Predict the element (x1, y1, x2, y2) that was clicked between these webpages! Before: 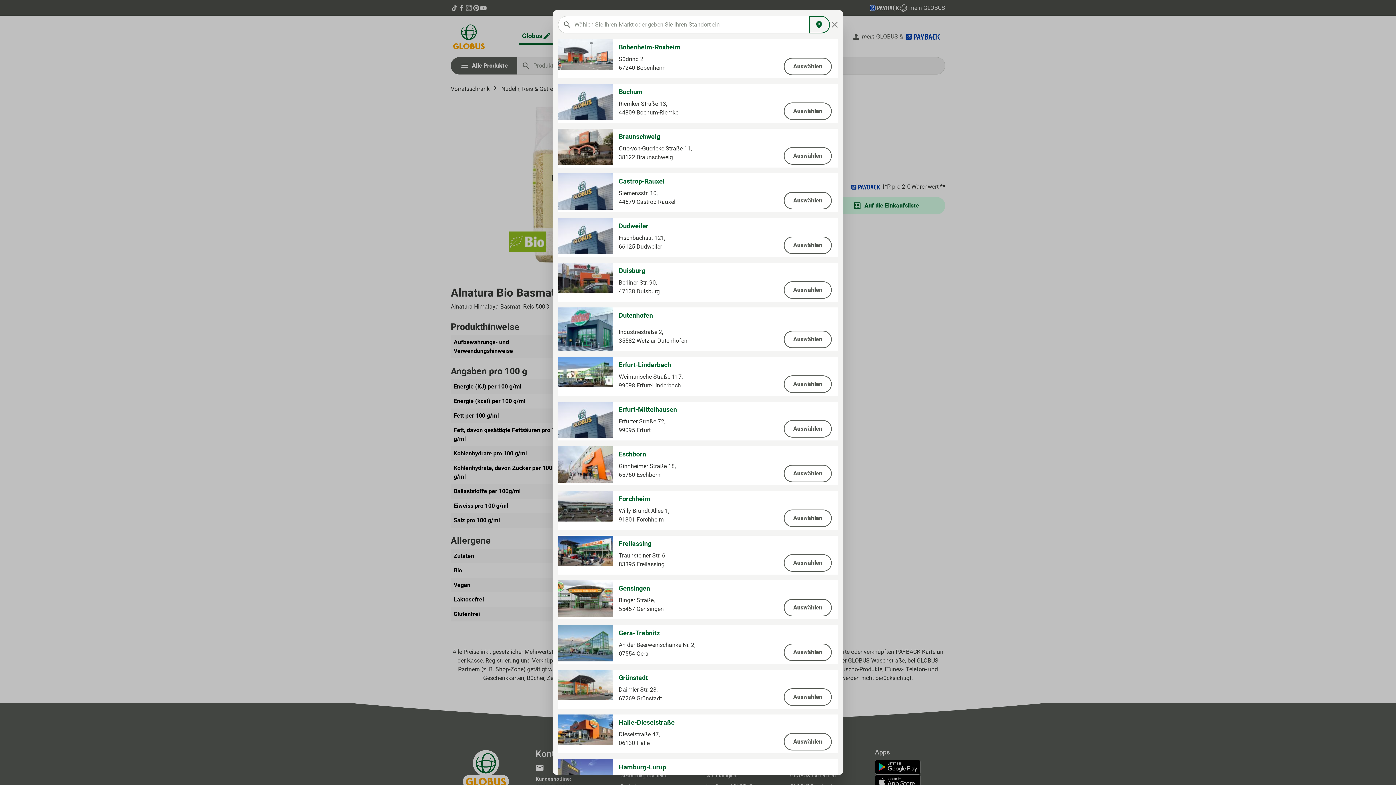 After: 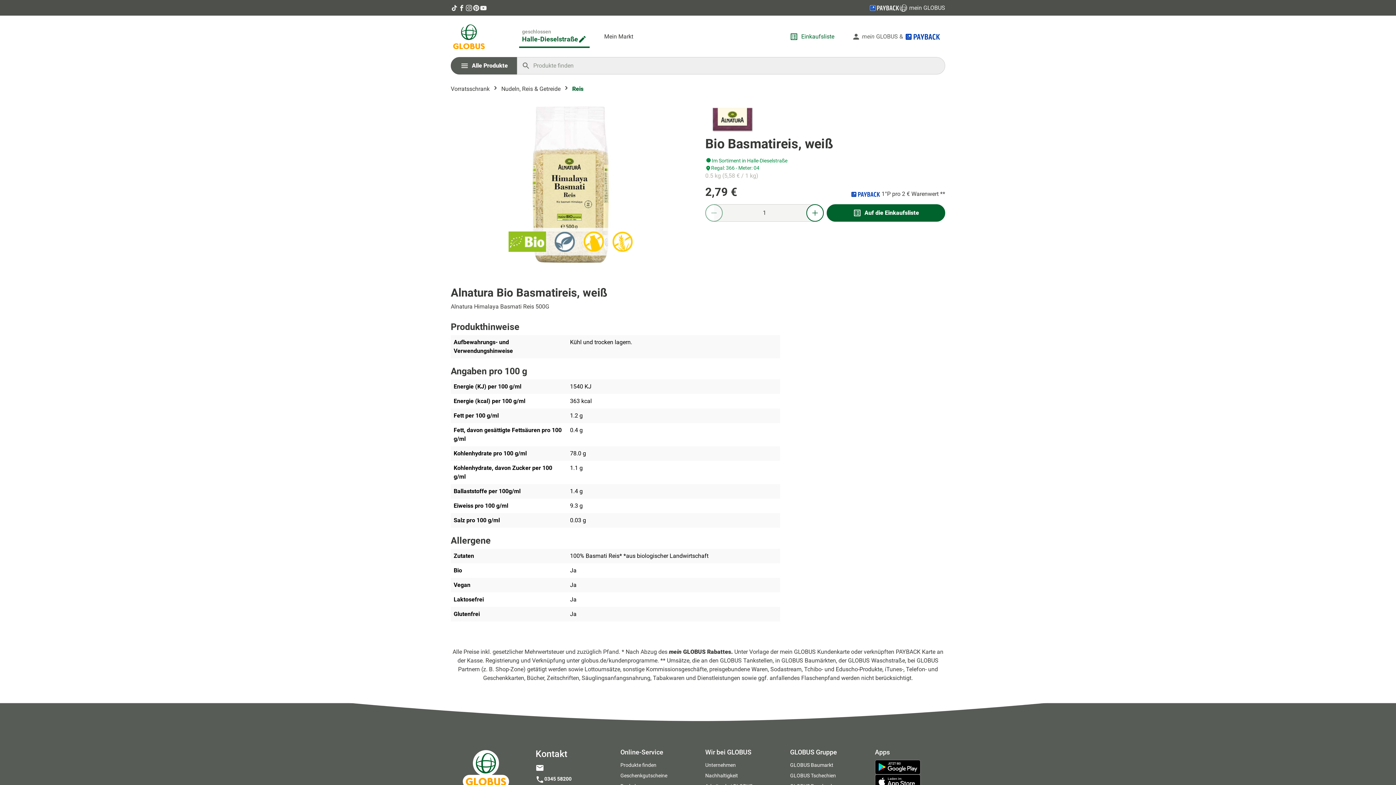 Action: label: Auswählen bbox: (784, 733, 832, 750)